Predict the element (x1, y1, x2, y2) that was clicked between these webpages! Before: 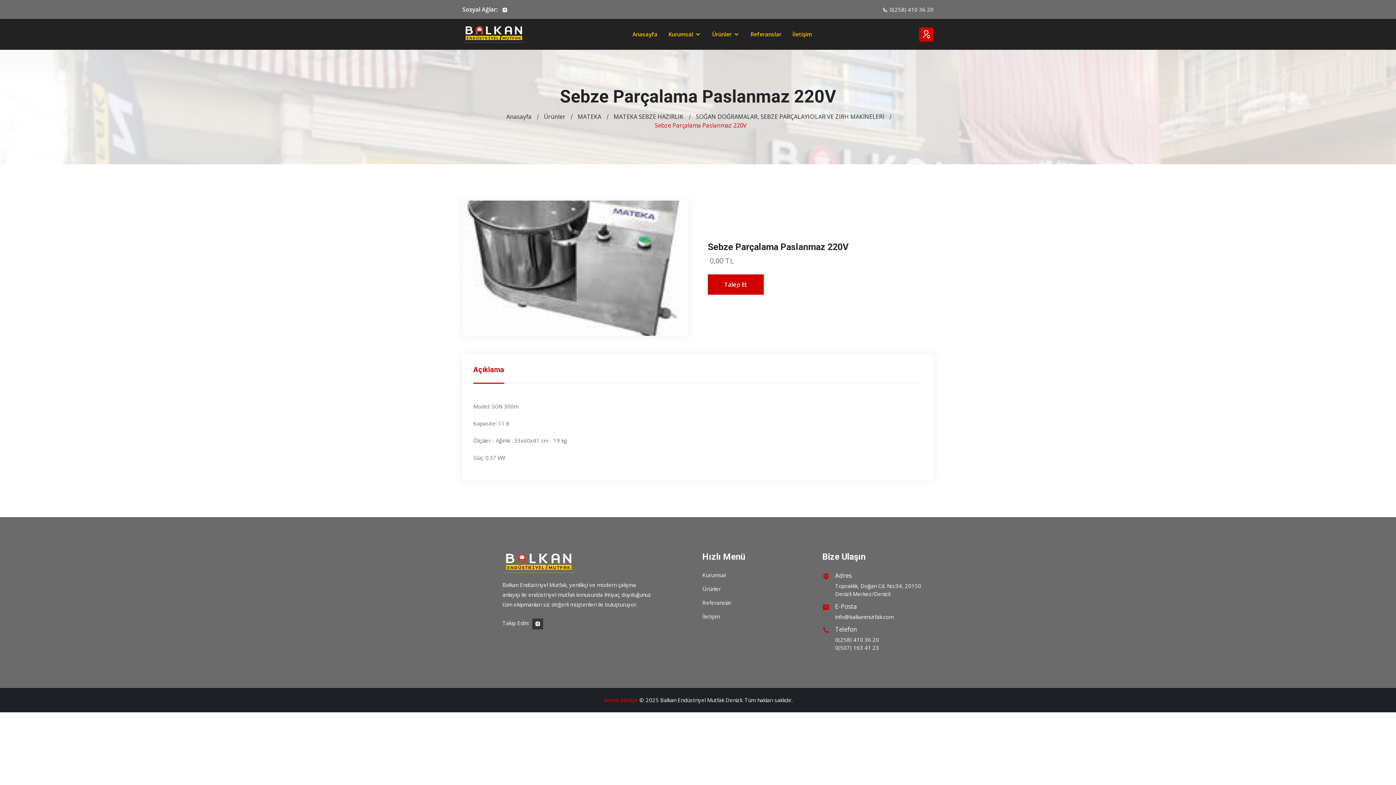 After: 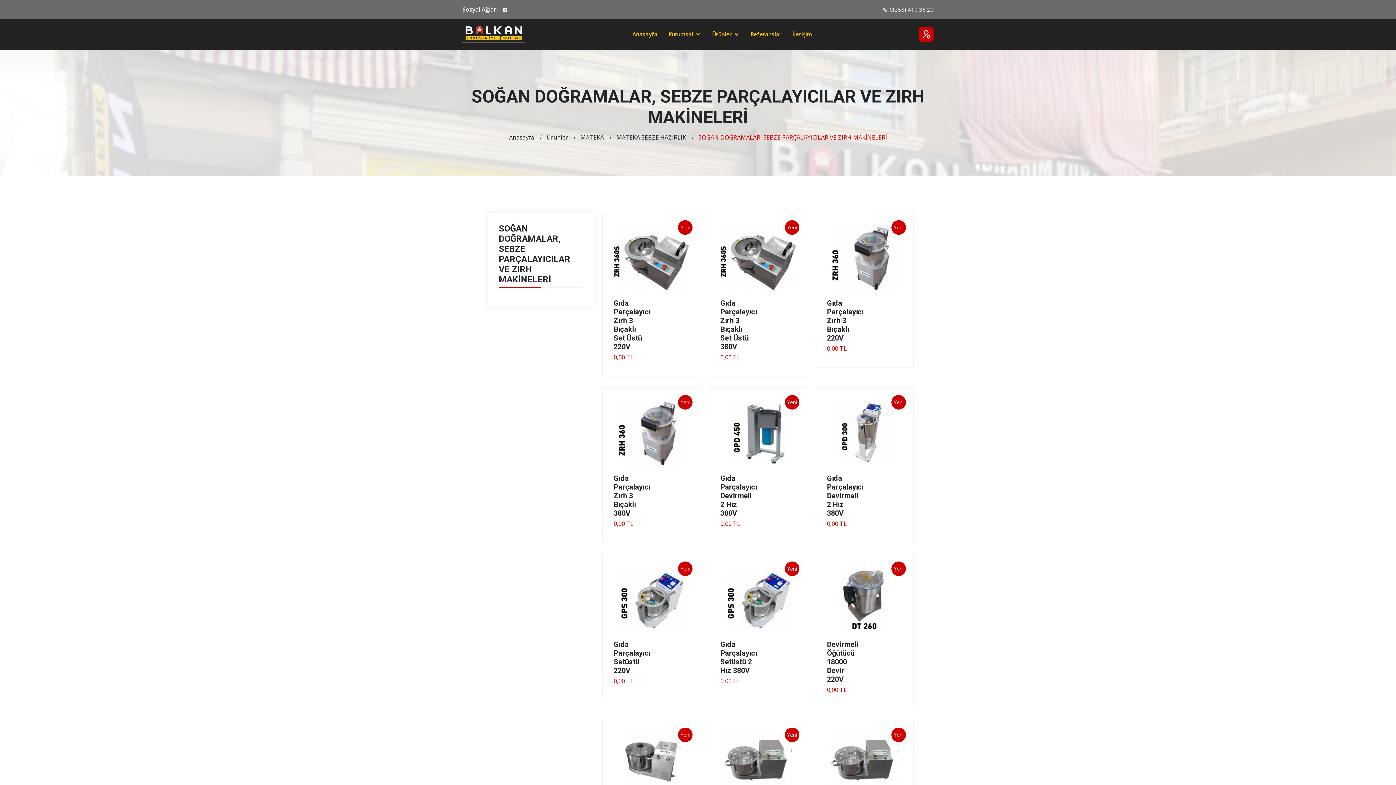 Action: bbox: (696, 112, 884, 120) label: SOĞAN DOĞRAMALAR, SEBZE PARÇALAYICILAR VE ZIRH MAKİNELERİ